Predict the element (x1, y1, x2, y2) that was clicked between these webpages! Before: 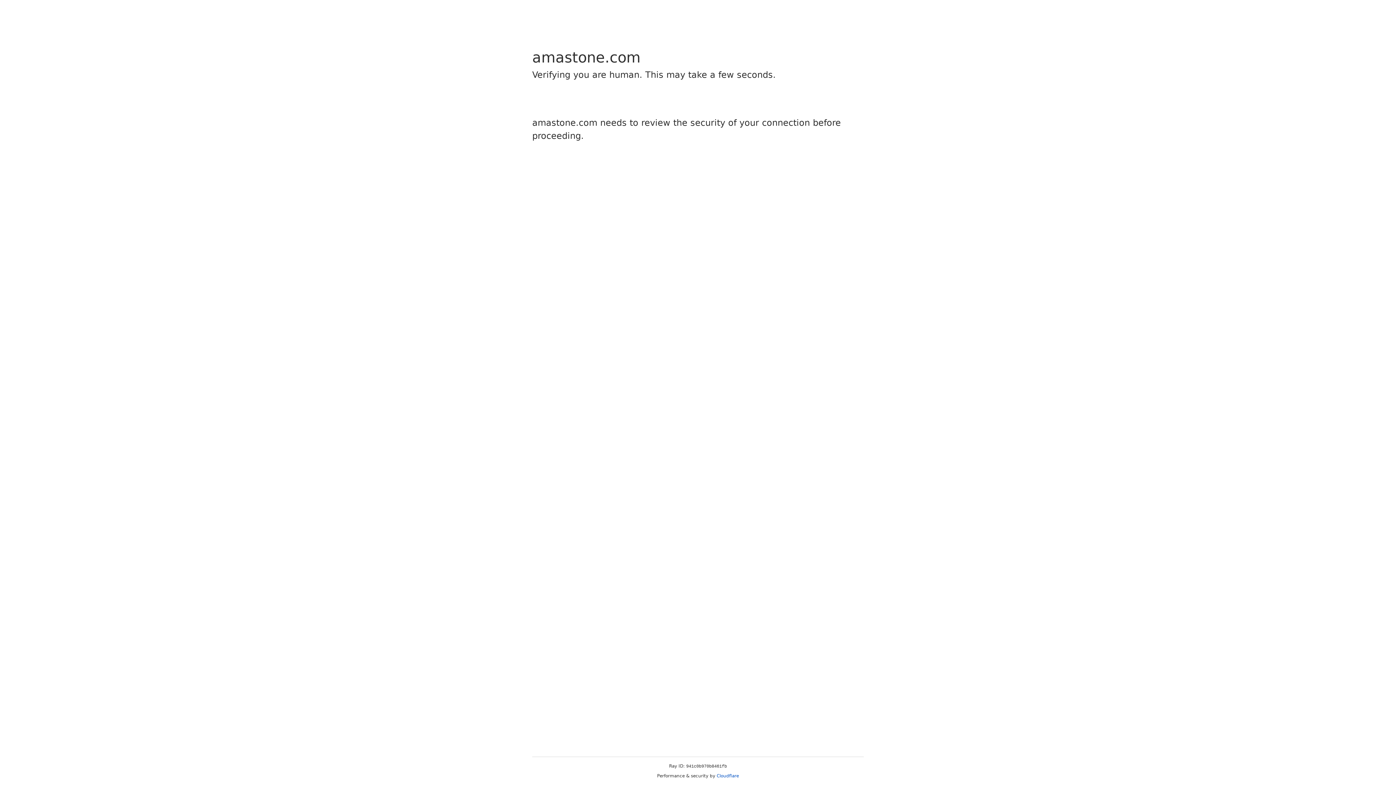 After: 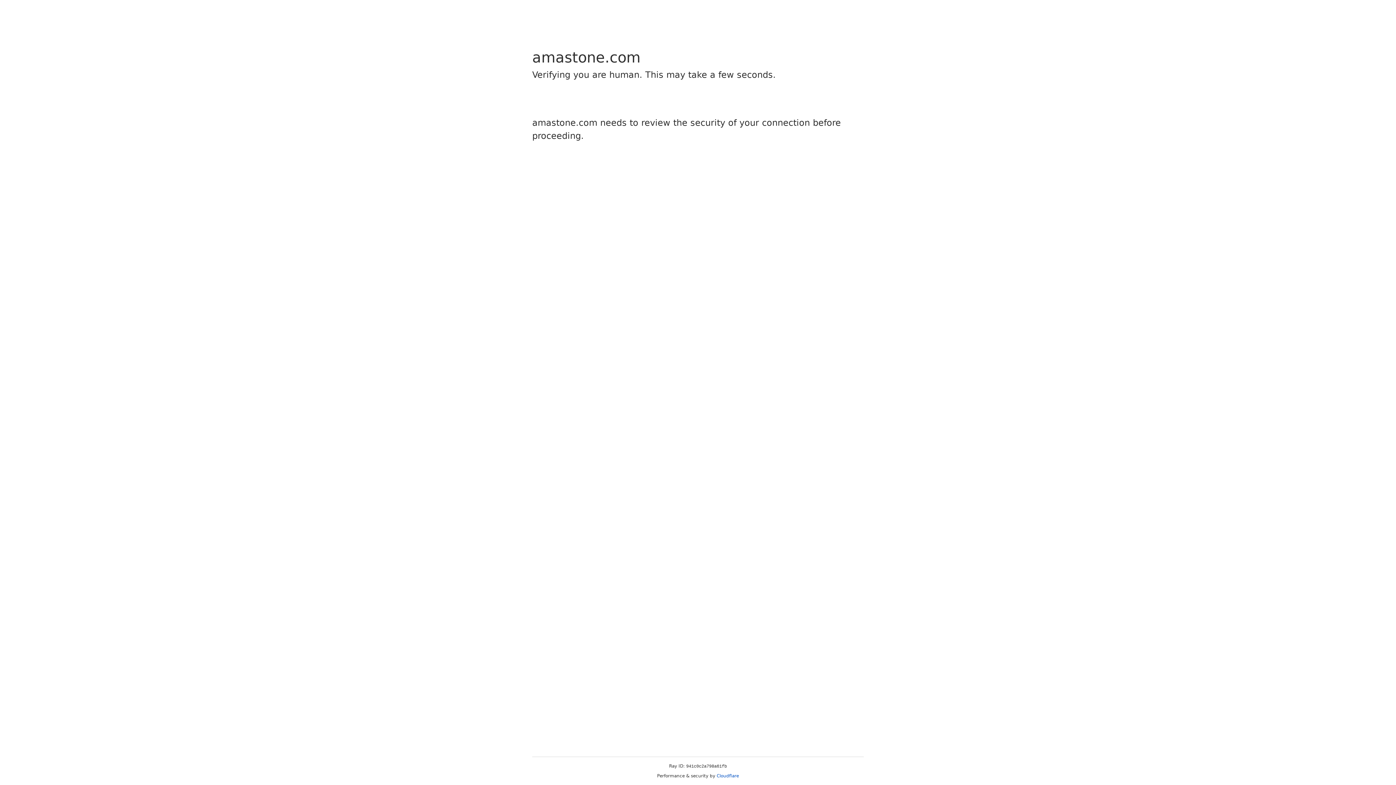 Action: label: Cloudflare bbox: (716, 773, 739, 778)